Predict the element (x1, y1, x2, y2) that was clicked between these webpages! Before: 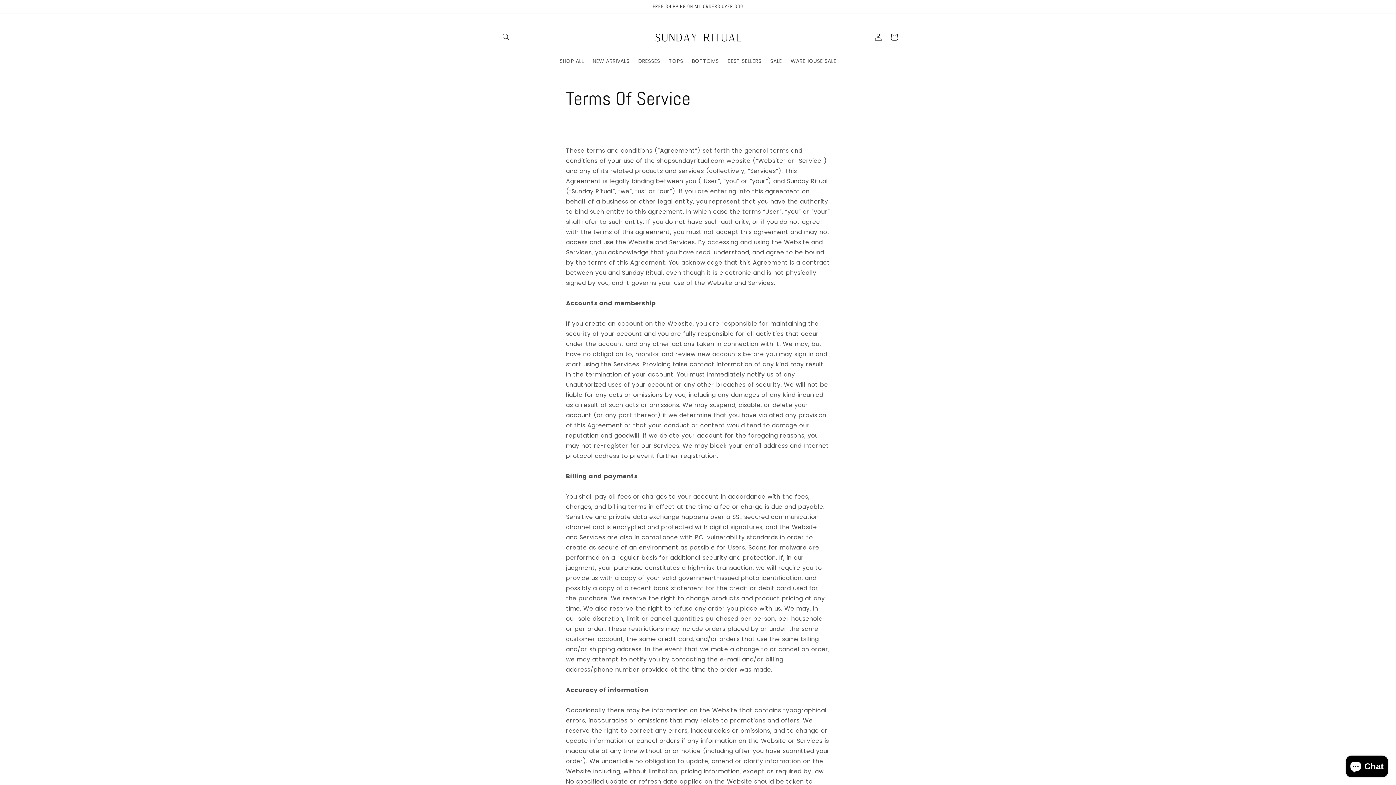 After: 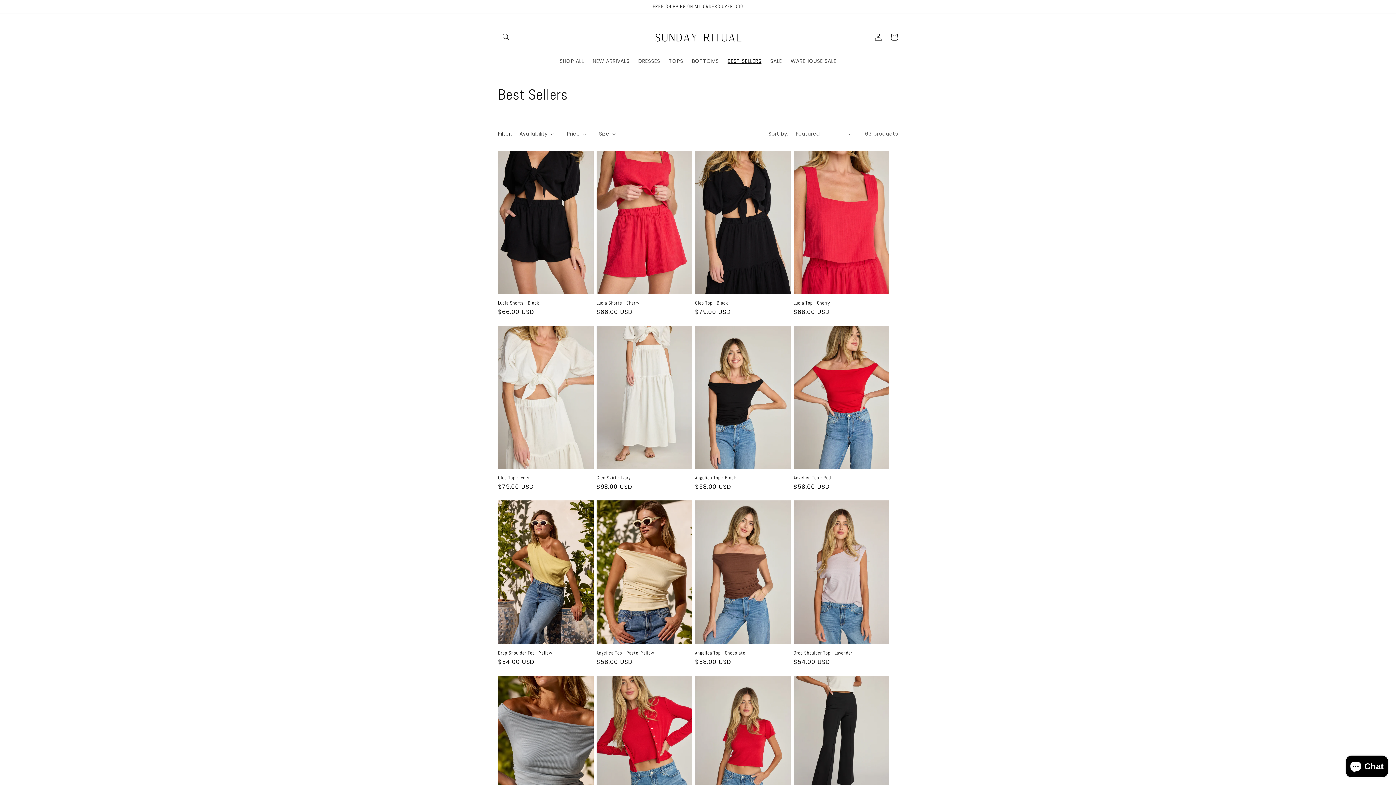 Action: bbox: (723, 53, 766, 68) label: BEST SELLERS